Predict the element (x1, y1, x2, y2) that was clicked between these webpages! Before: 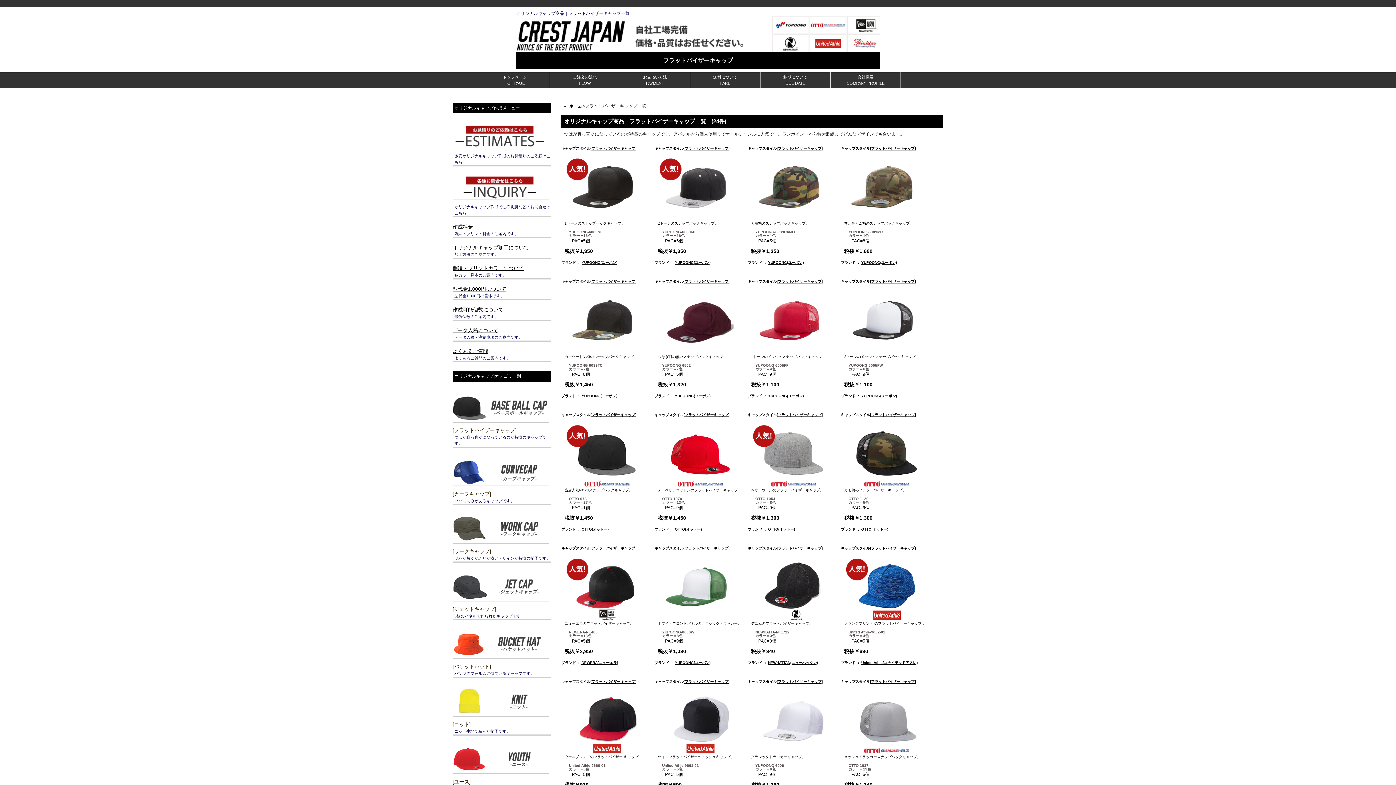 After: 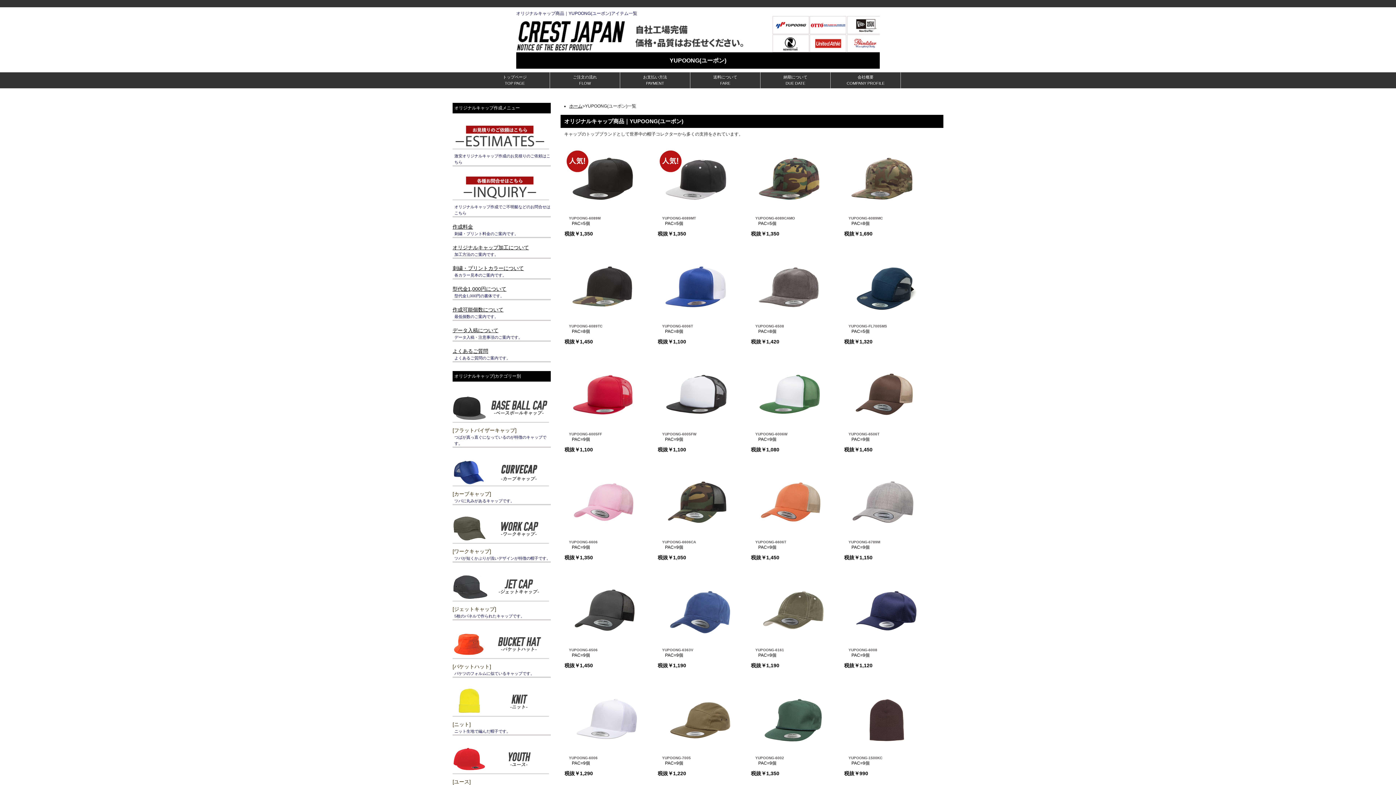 Action: bbox: (675, 661, 710, 665) label: YUPOONG(ユーポン)